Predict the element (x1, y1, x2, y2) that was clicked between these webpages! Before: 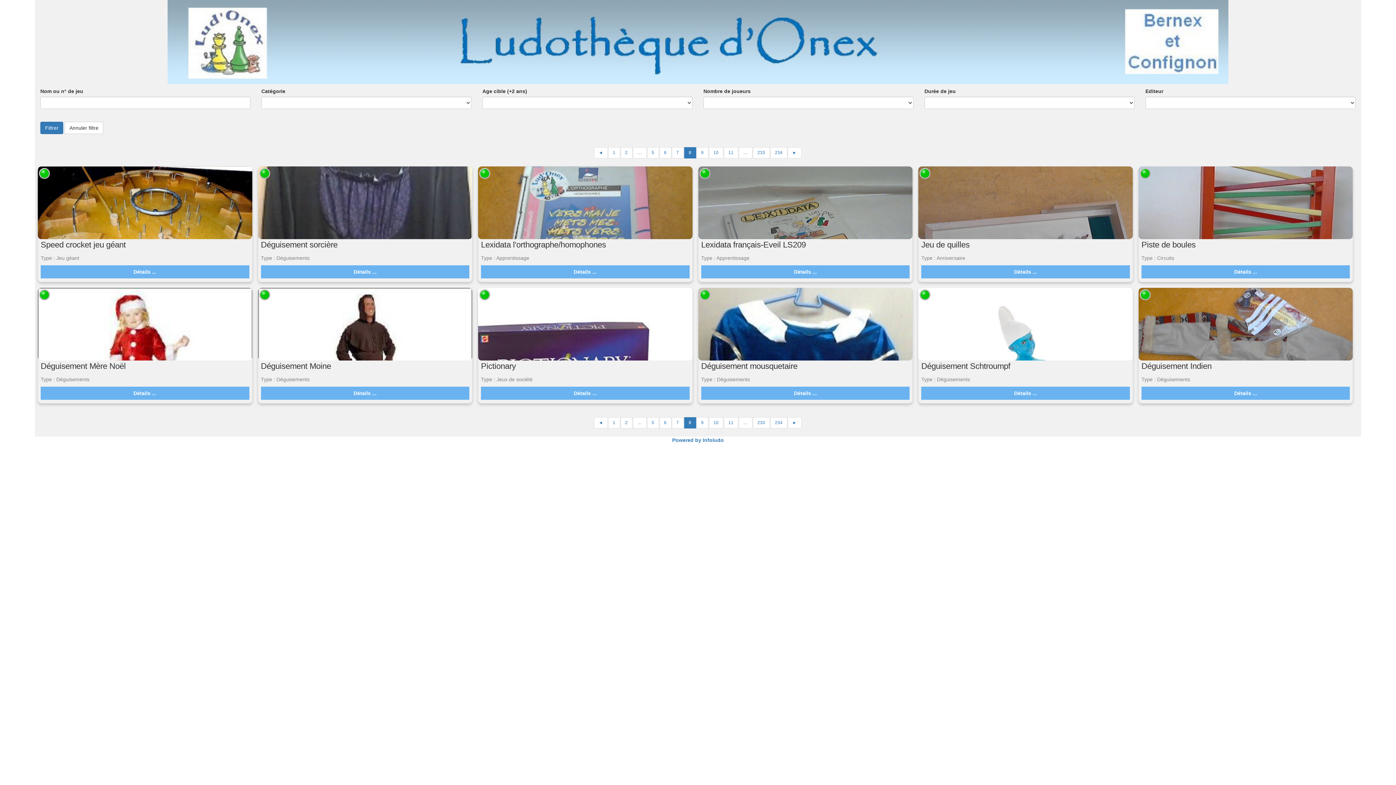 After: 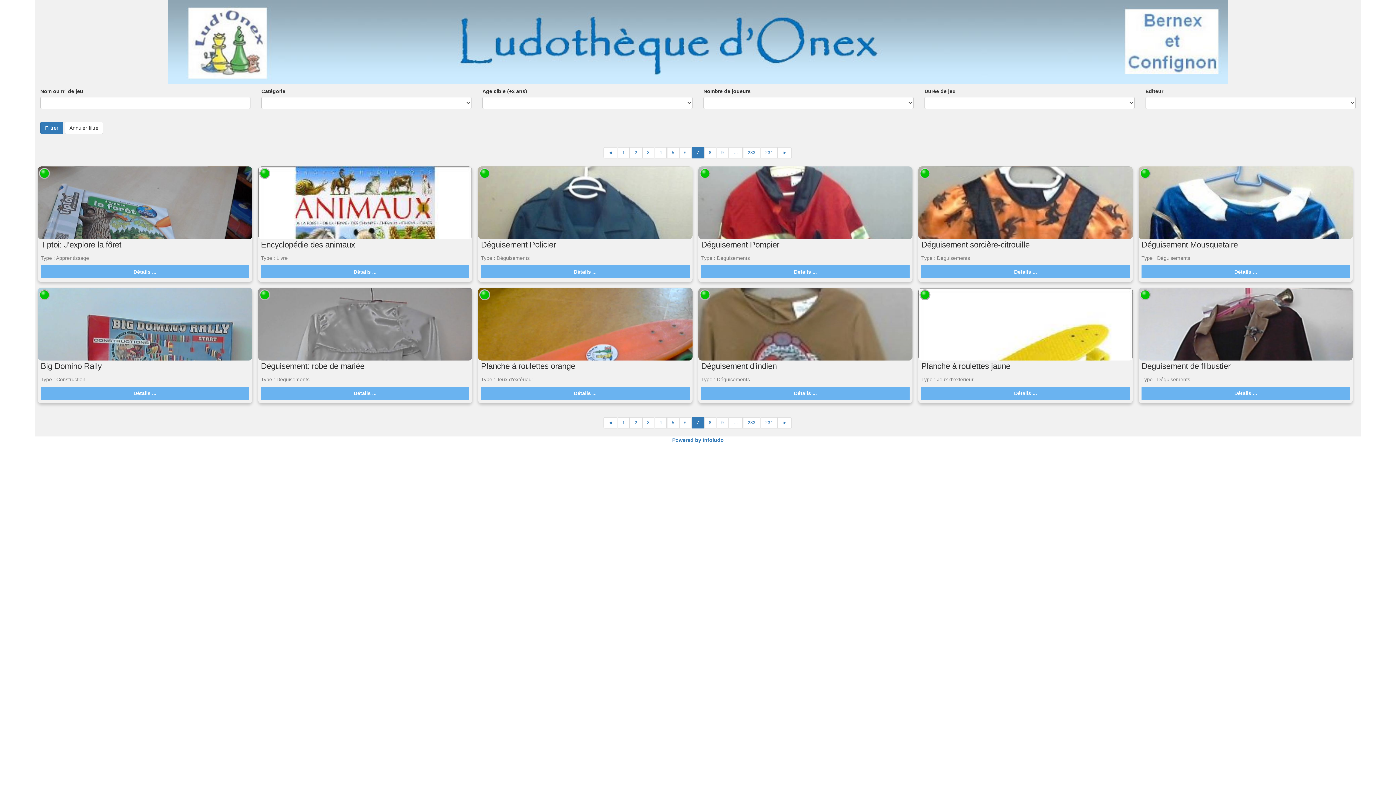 Action: label: 7 bbox: (671, 417, 683, 428)